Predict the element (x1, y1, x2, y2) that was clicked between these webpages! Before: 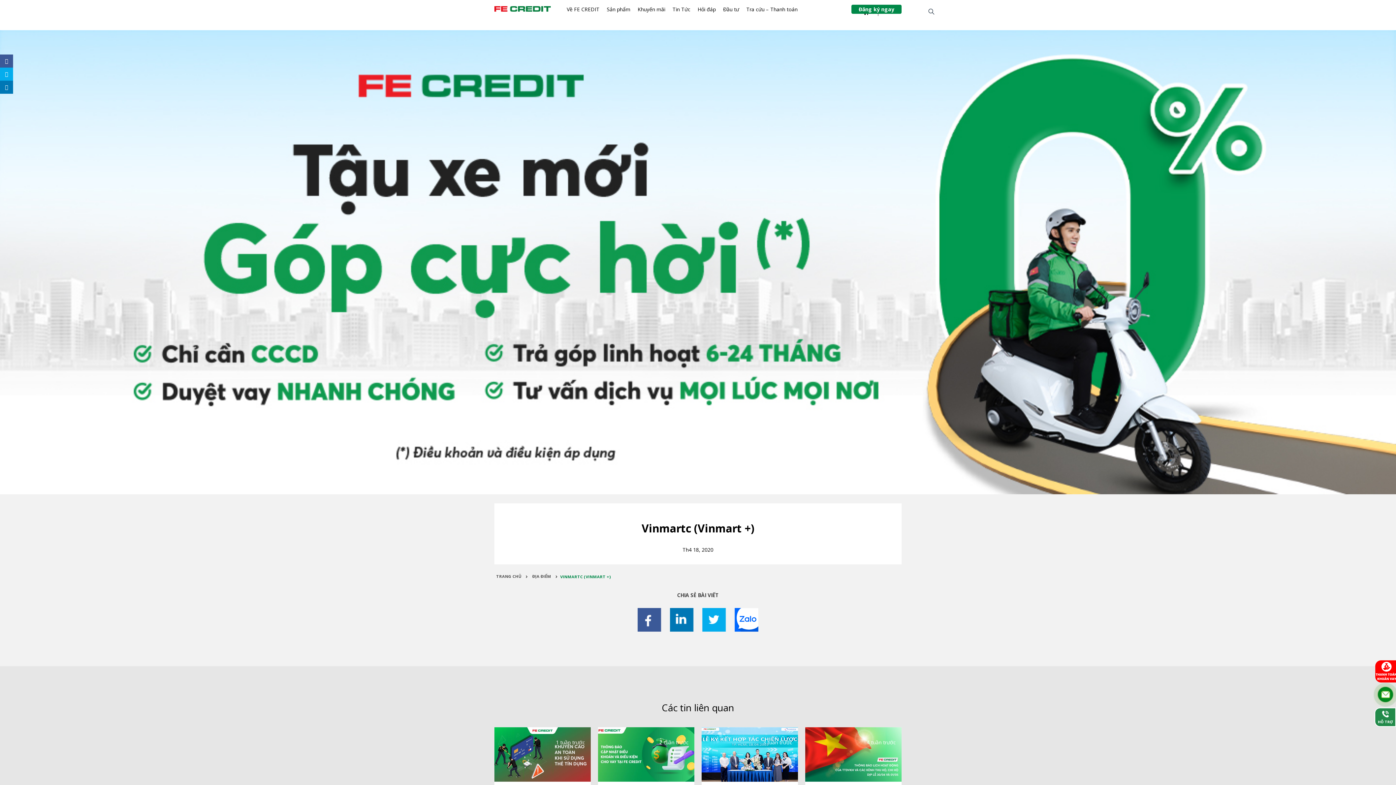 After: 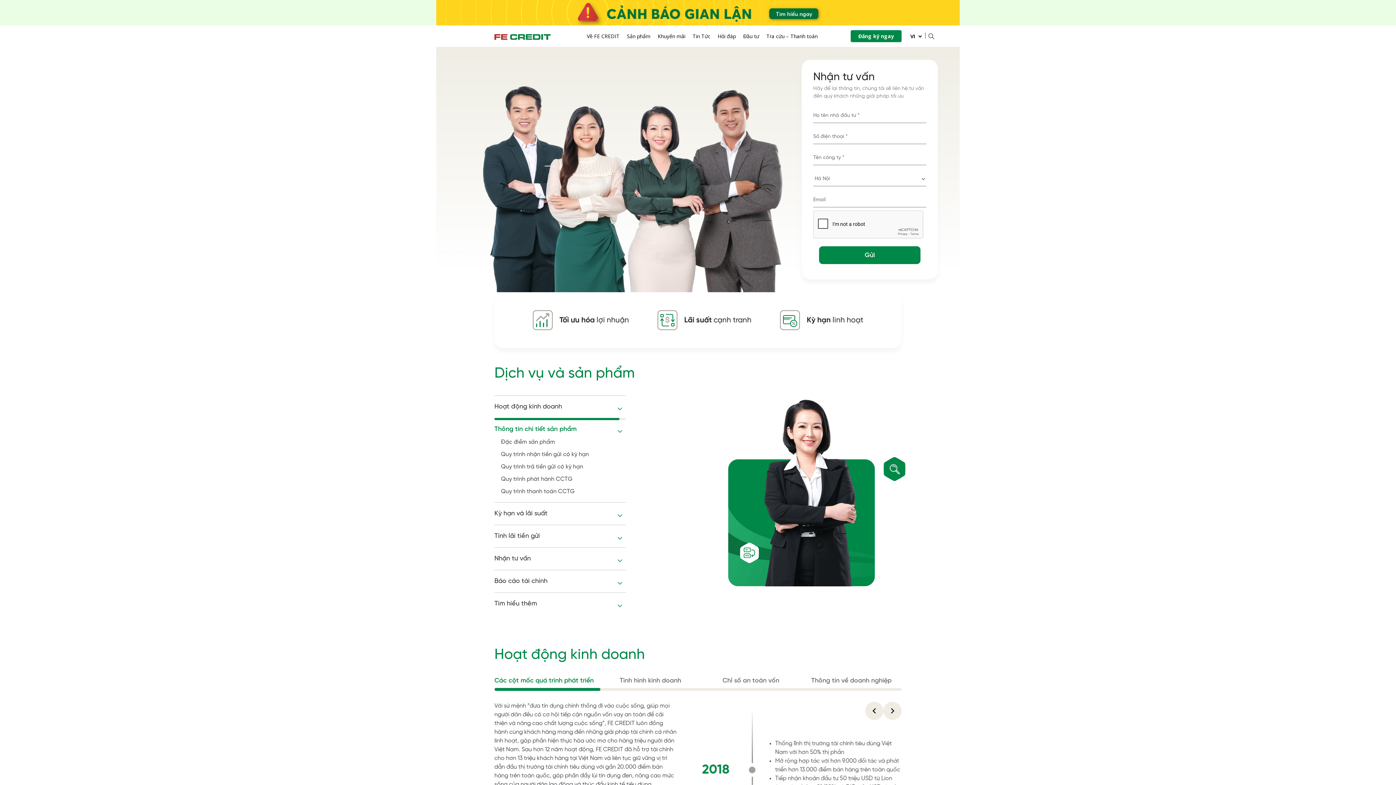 Action: label: Đầu tư bbox: (719, 0, 742, 18)